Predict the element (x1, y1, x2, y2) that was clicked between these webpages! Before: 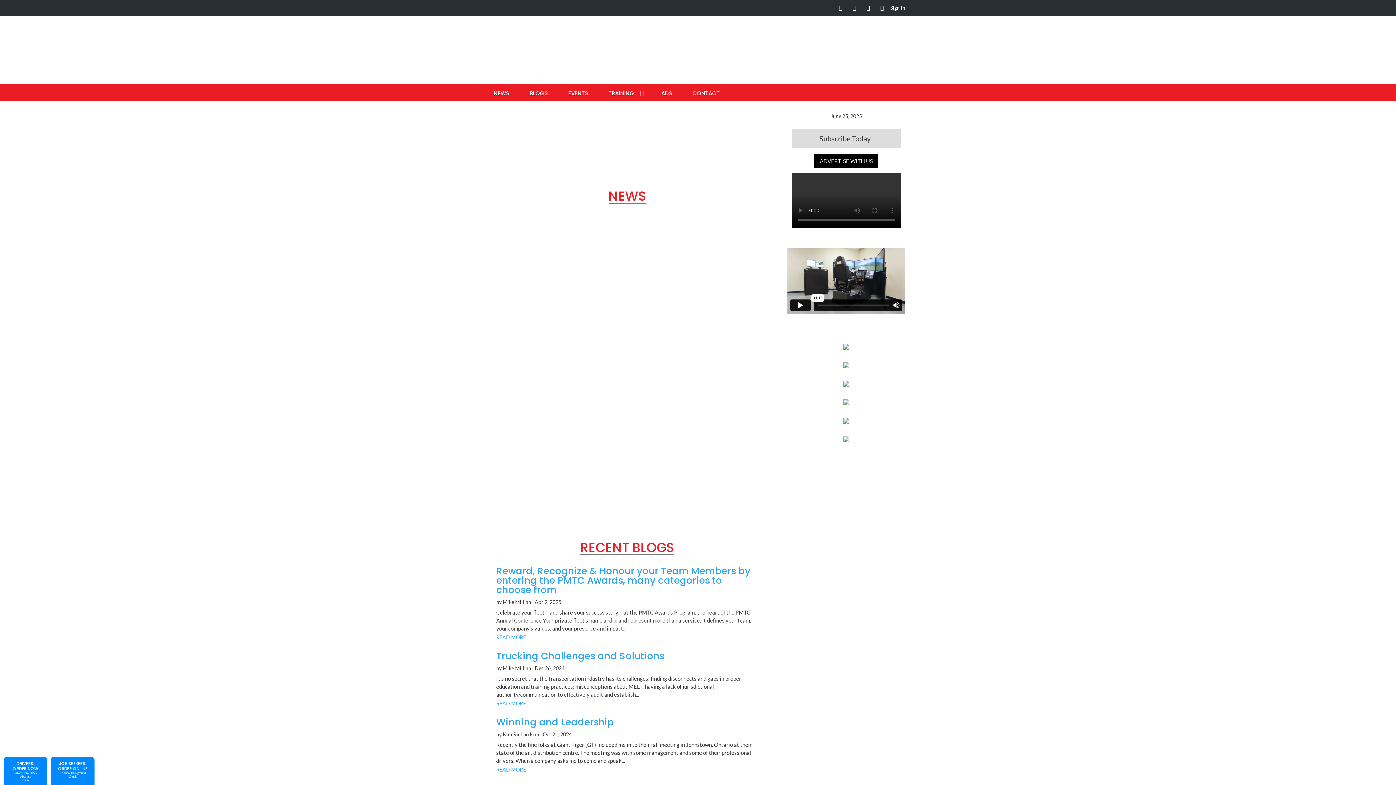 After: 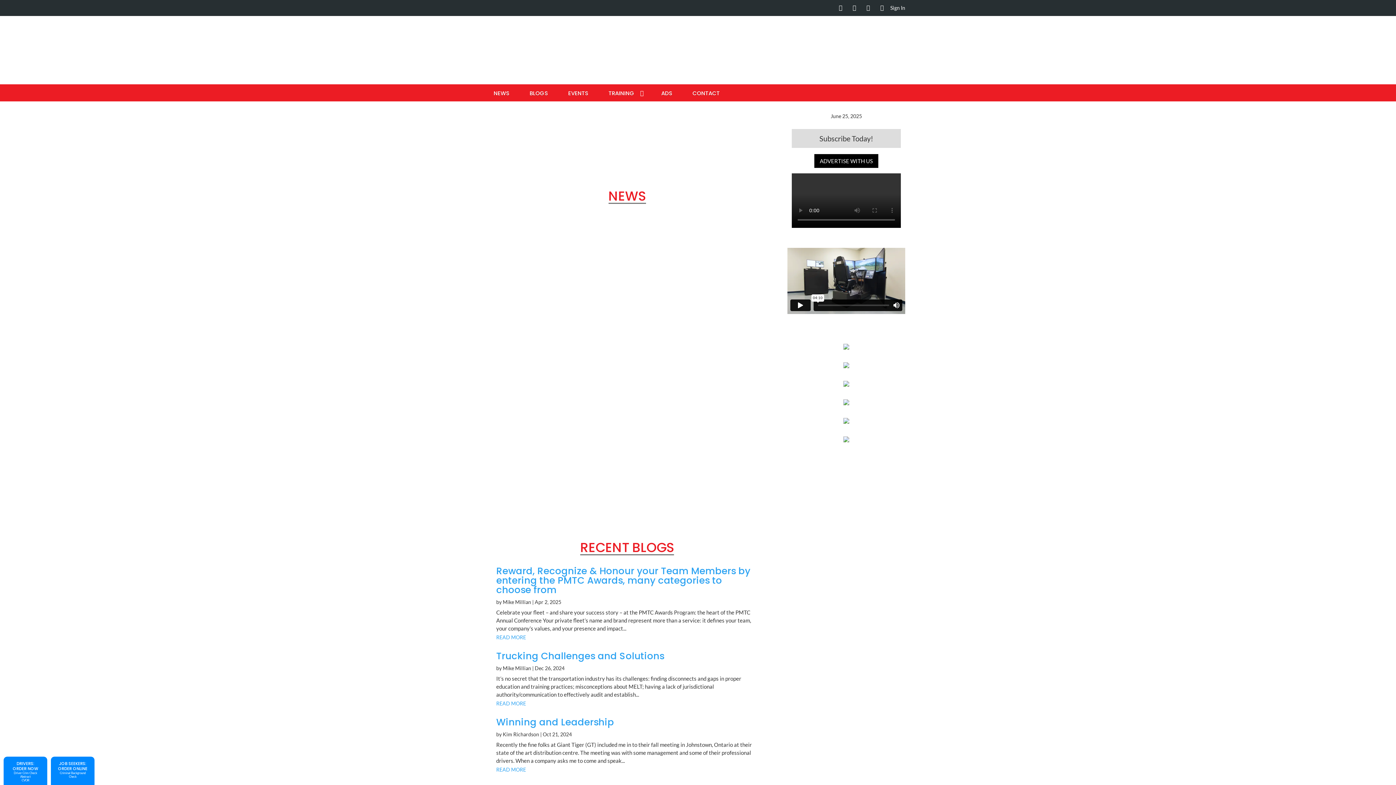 Action: label: READ MORE bbox: (496, 413, 758, 419)